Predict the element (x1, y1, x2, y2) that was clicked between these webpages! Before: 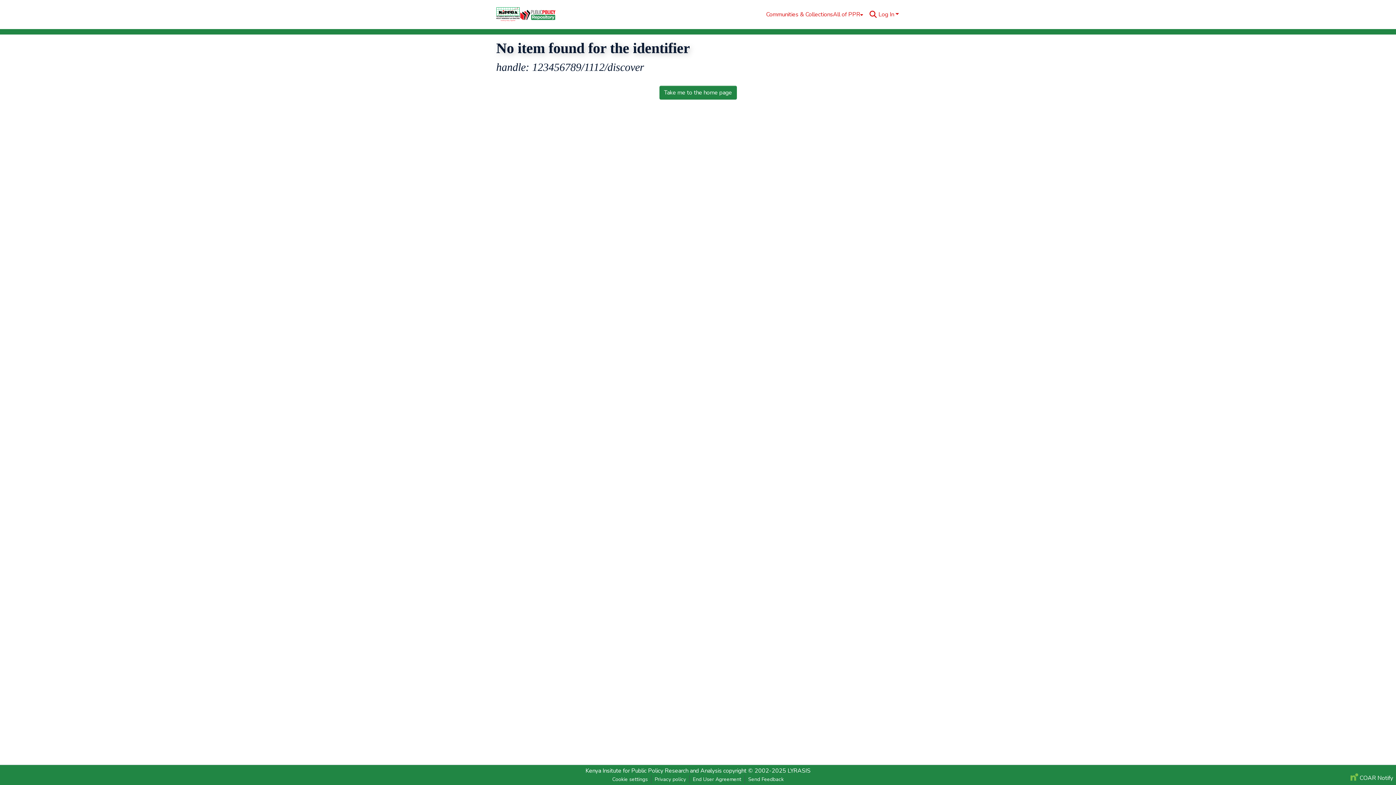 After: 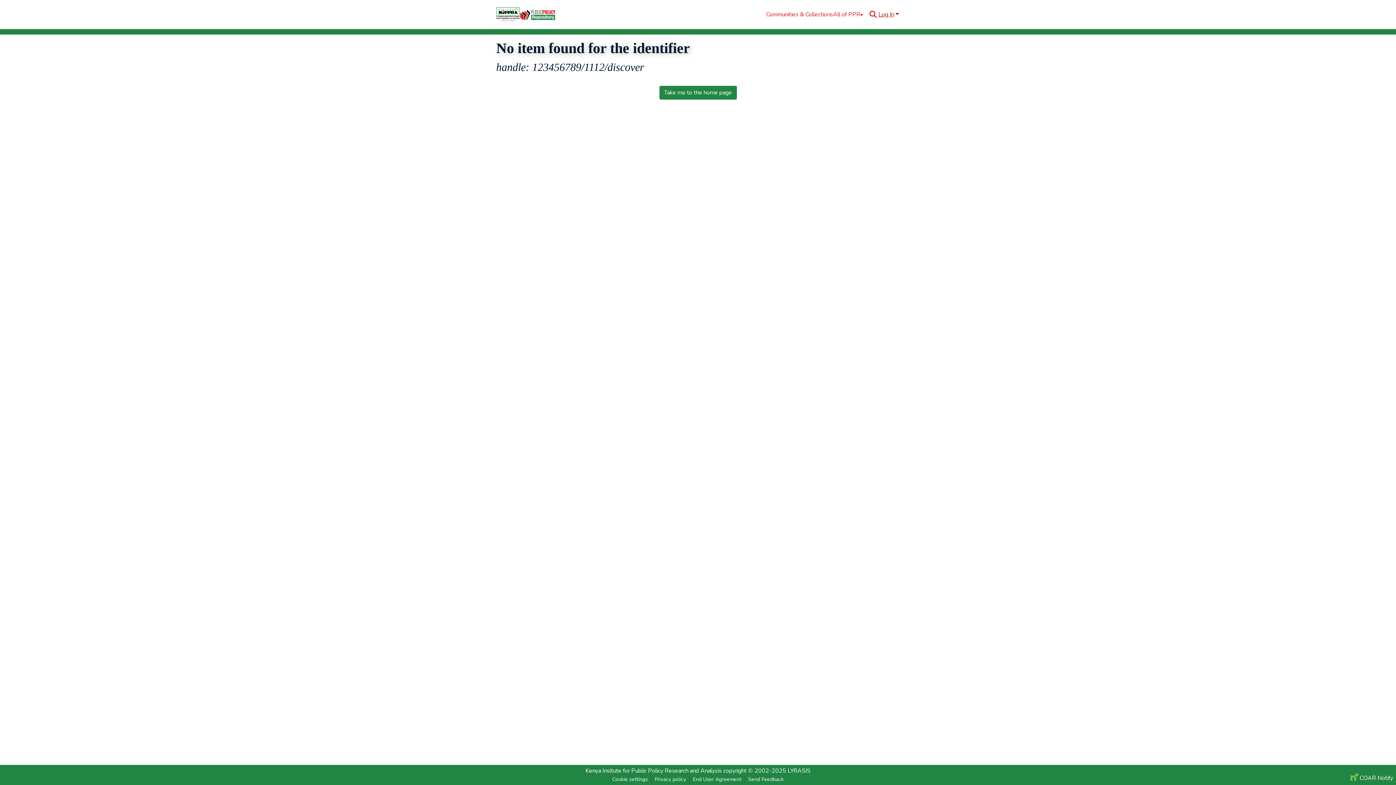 Action: bbox: (877, 10, 900, 18) label: Log In